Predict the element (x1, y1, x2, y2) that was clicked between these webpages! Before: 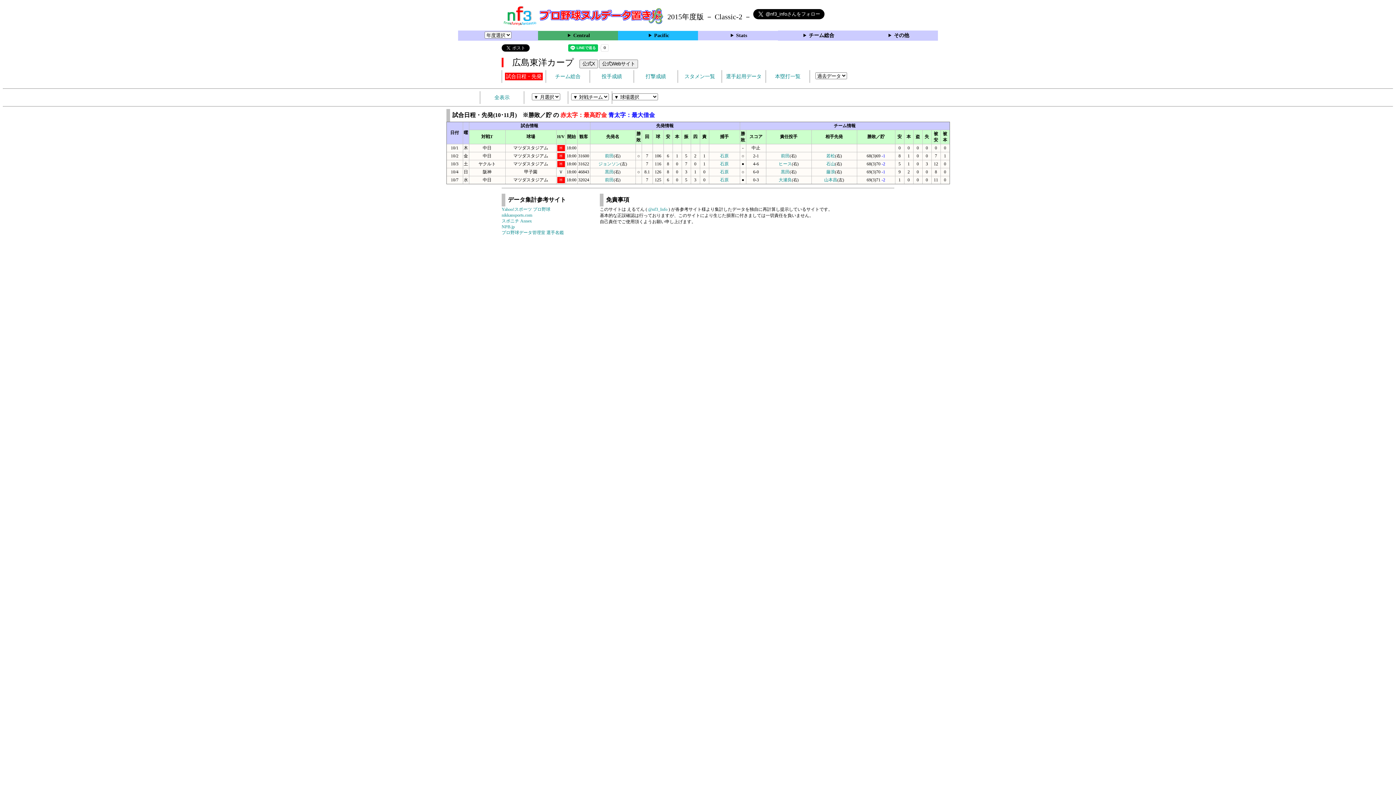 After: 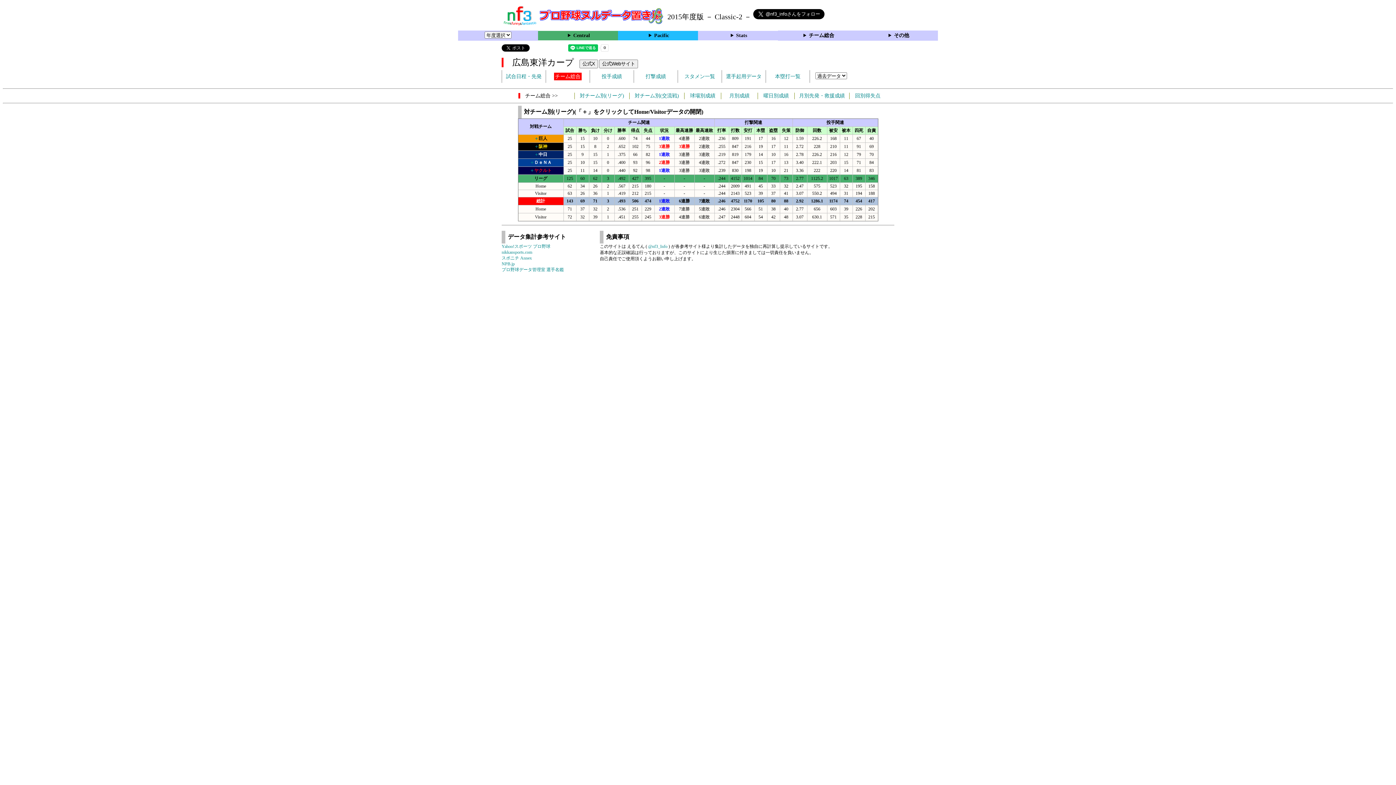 Action: bbox: (546, 70, 589, 82) label: チーム総合